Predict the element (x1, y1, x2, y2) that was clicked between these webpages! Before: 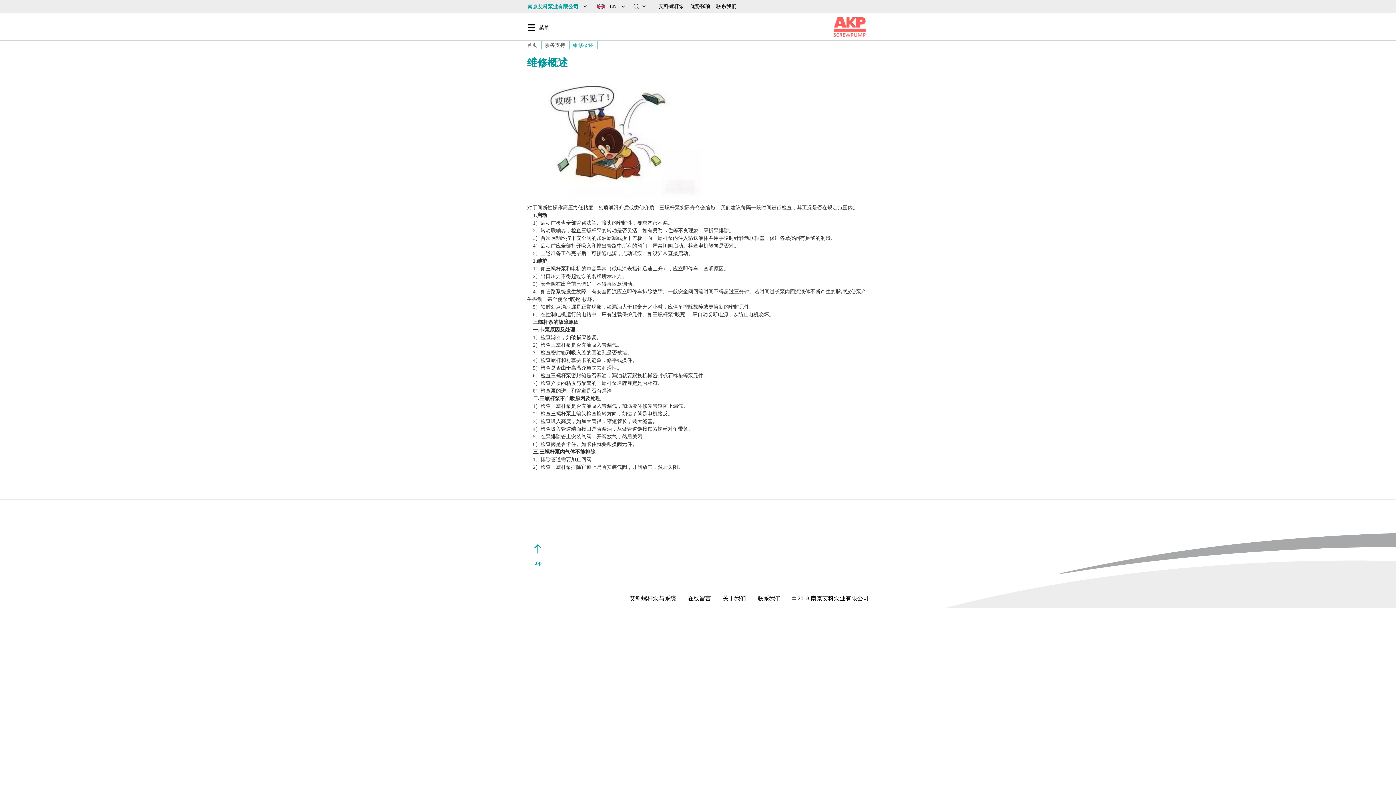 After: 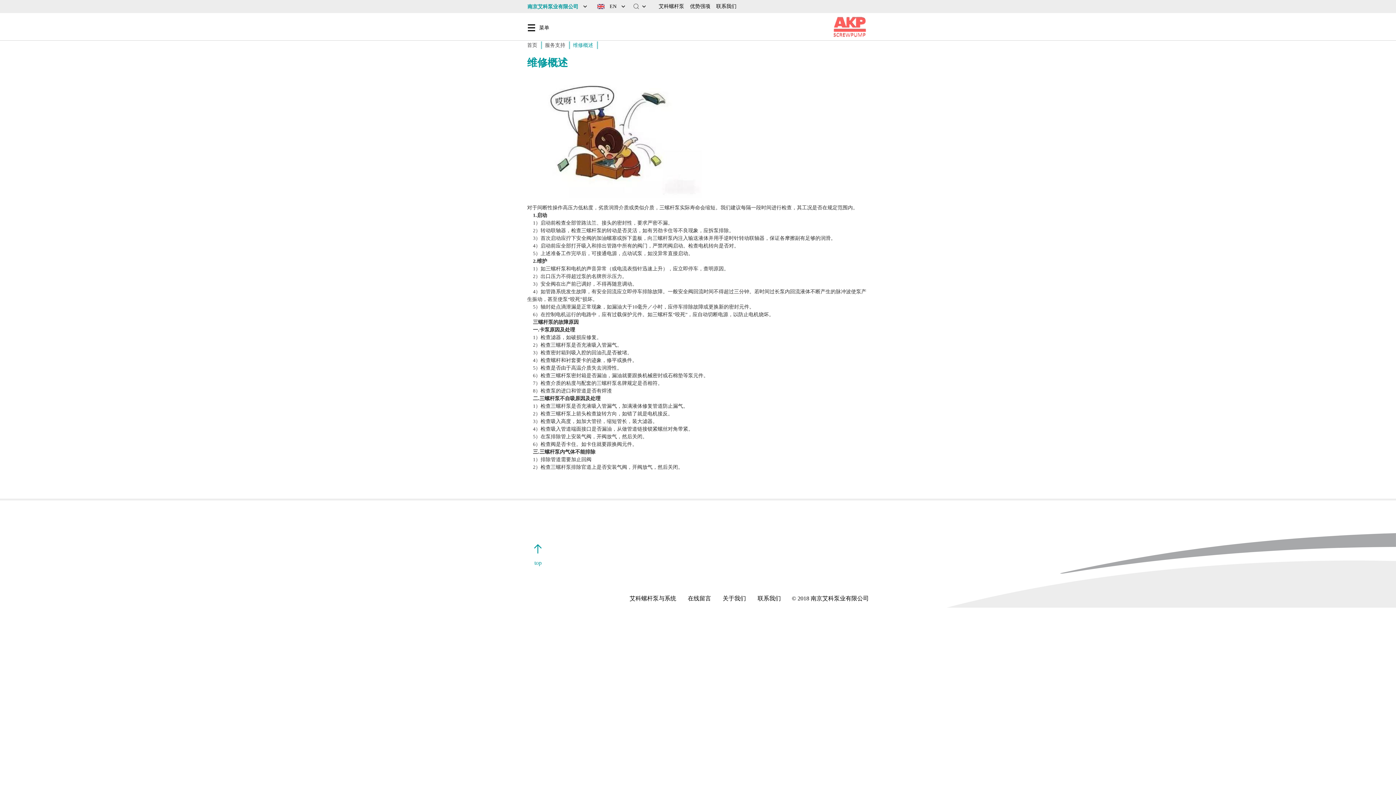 Action: bbox: (521, 0, 591, 13) label: 南京艾科泵业有限公司